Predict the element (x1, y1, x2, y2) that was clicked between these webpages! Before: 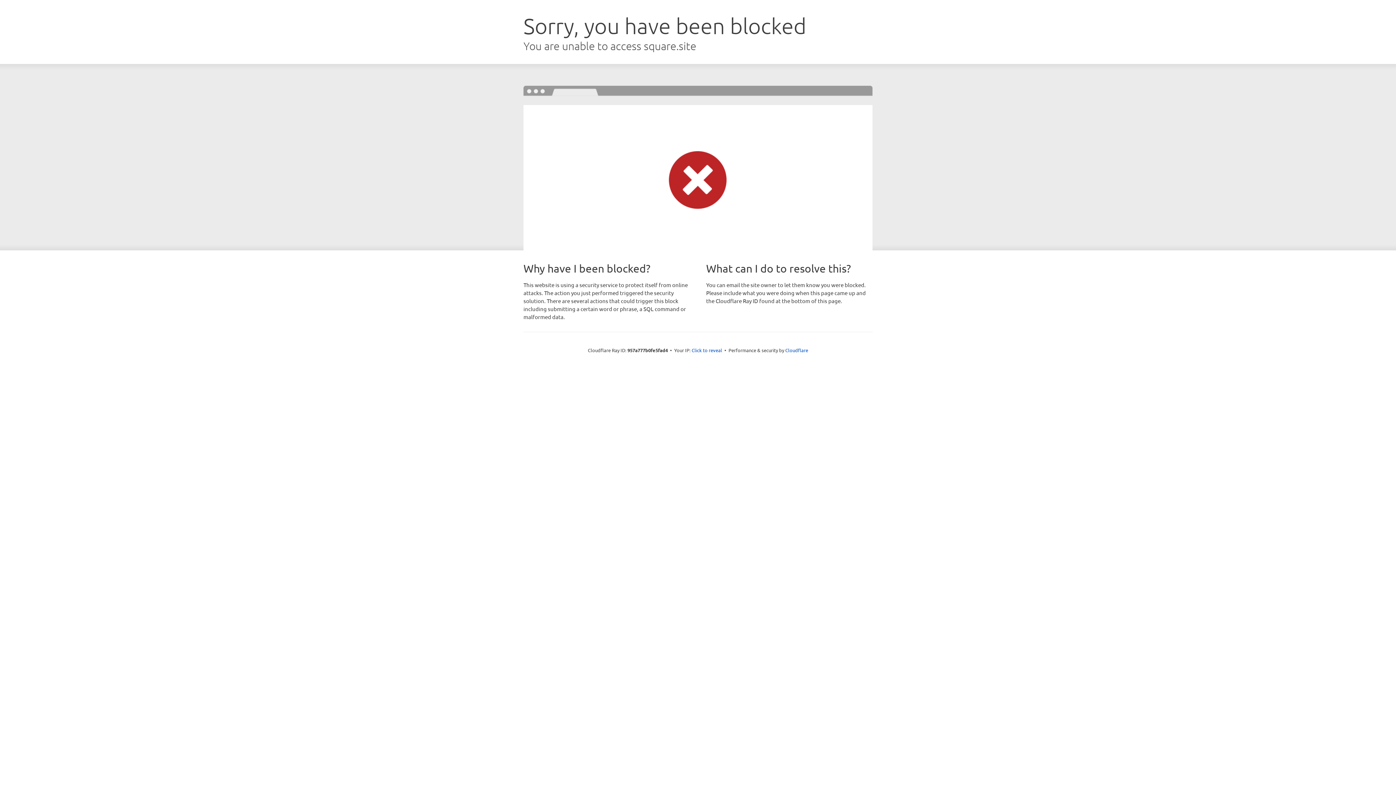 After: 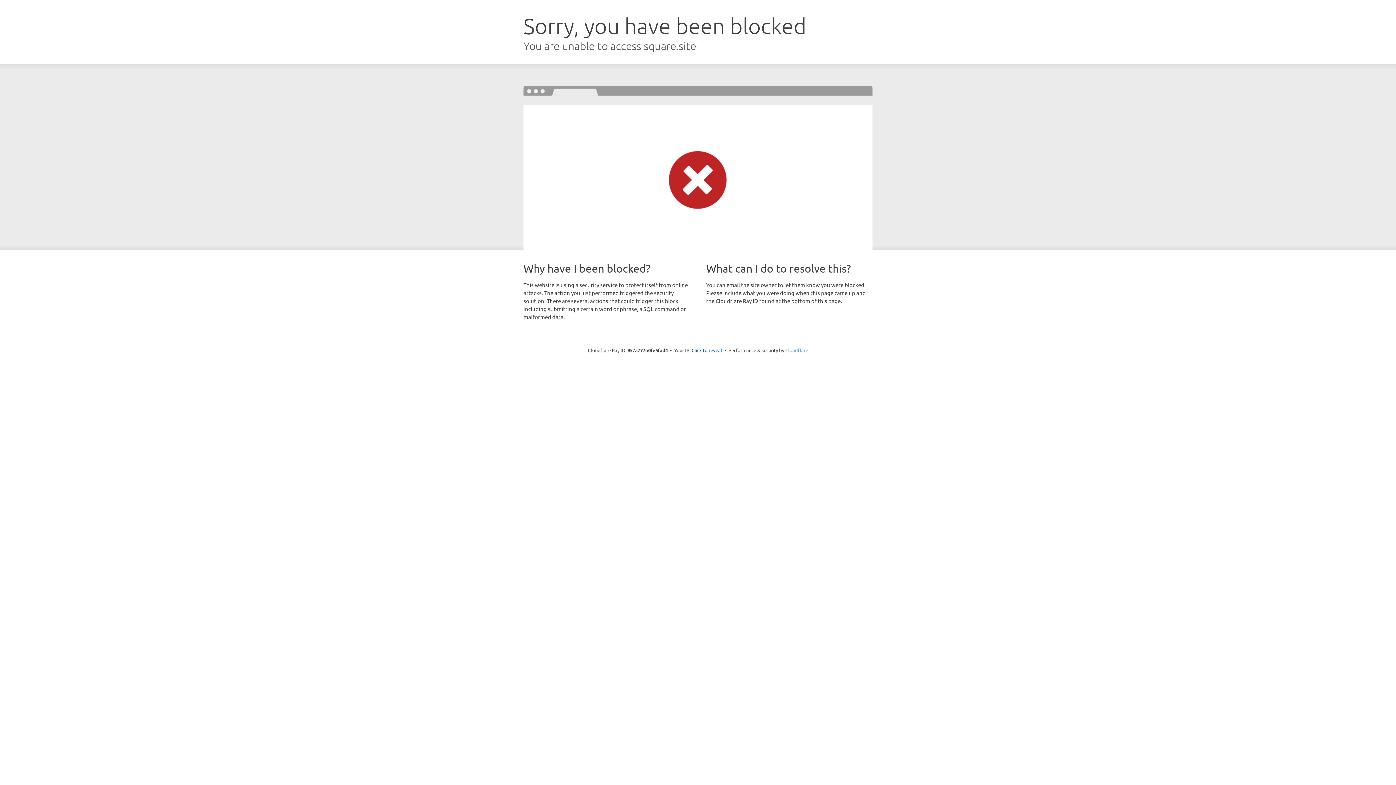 Action: bbox: (785, 347, 808, 353) label: Cloudflare